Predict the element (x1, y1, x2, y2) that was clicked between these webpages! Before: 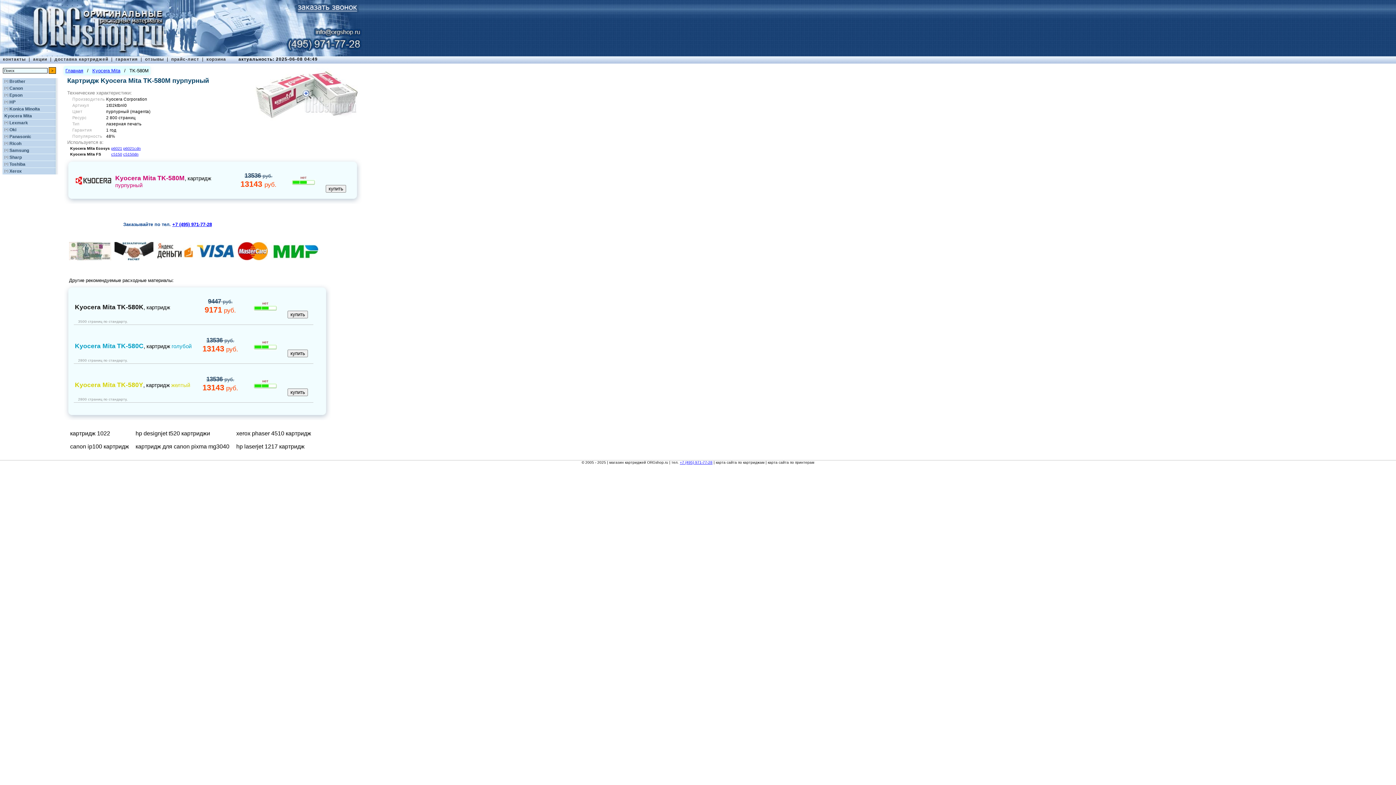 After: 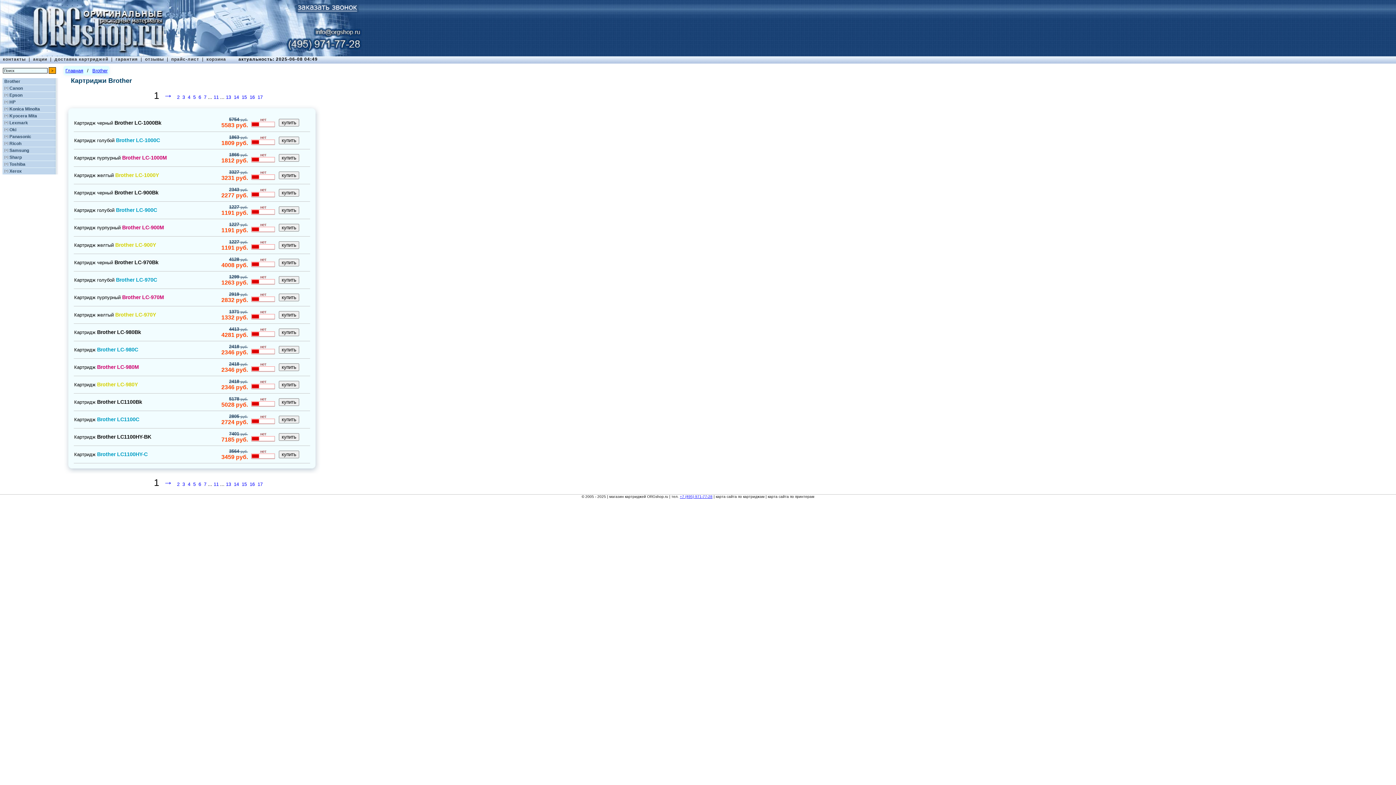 Action: bbox: (9, 78, 25, 84) label: Brother